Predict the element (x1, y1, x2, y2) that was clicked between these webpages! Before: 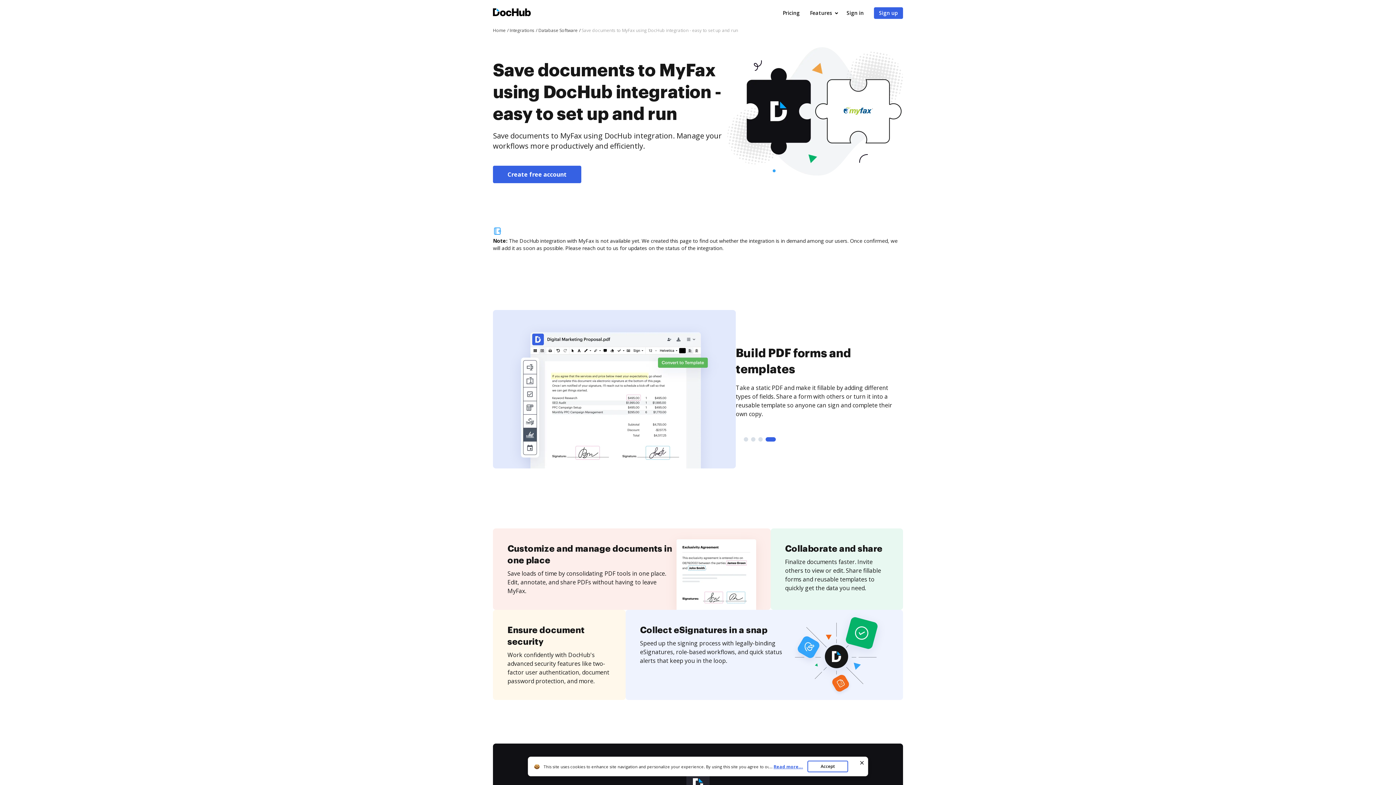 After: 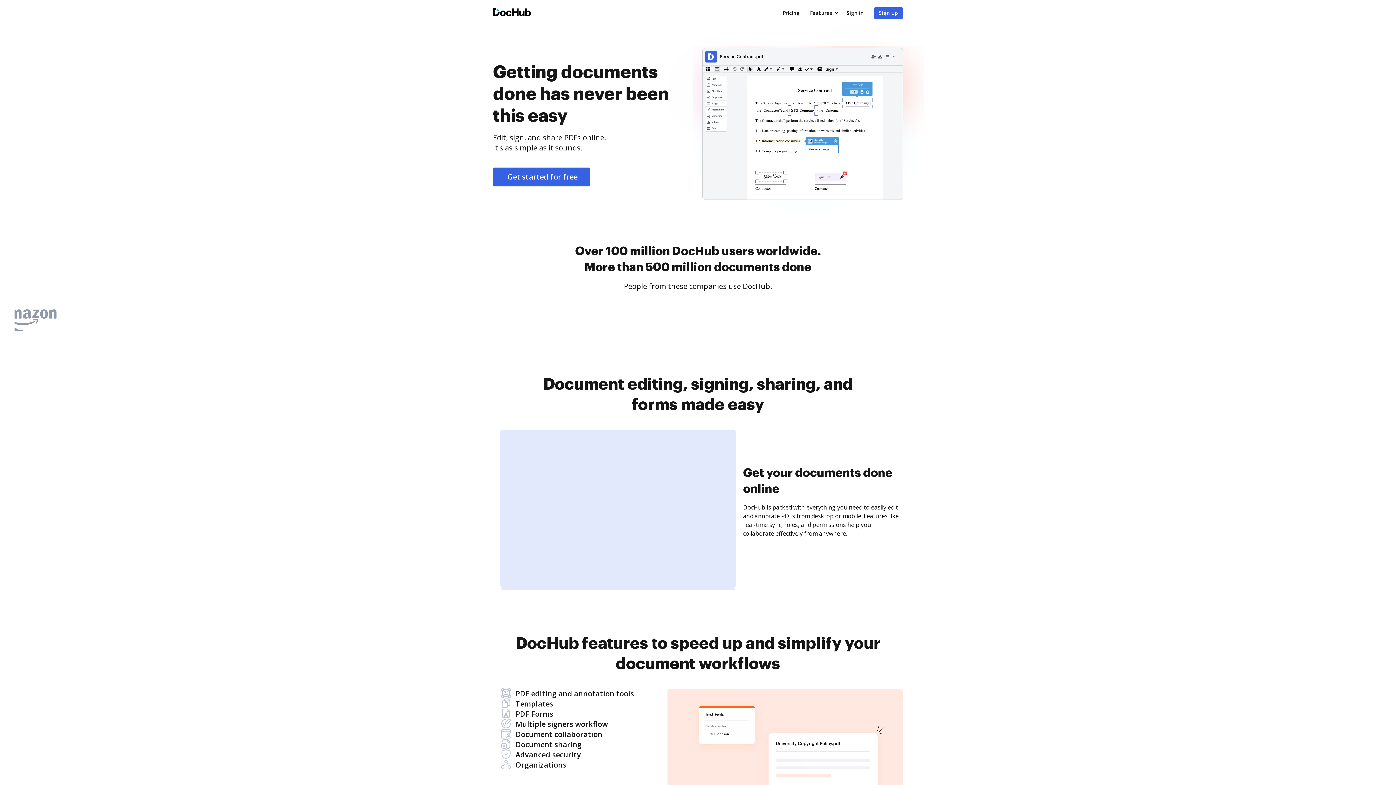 Action: bbox: (493, 27, 508, 33) label: Home